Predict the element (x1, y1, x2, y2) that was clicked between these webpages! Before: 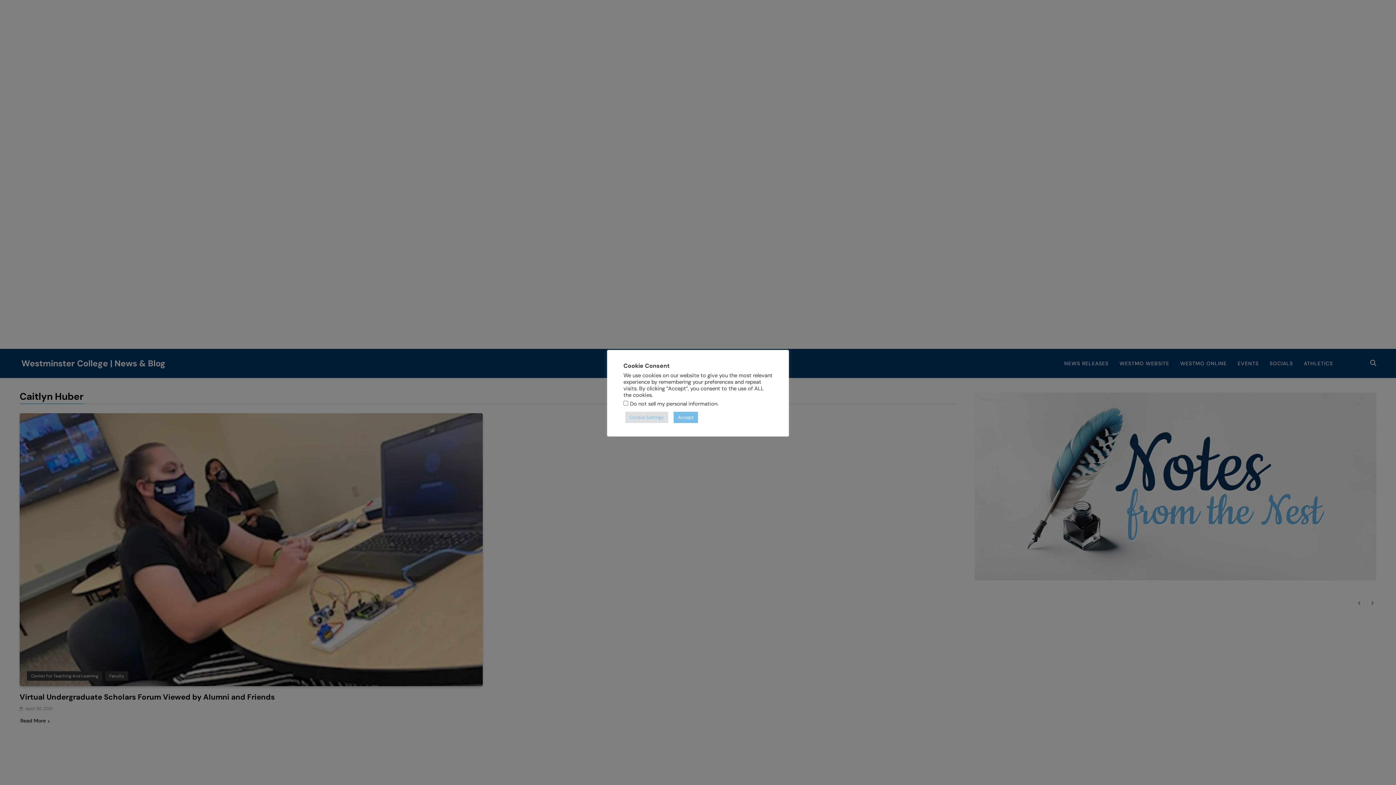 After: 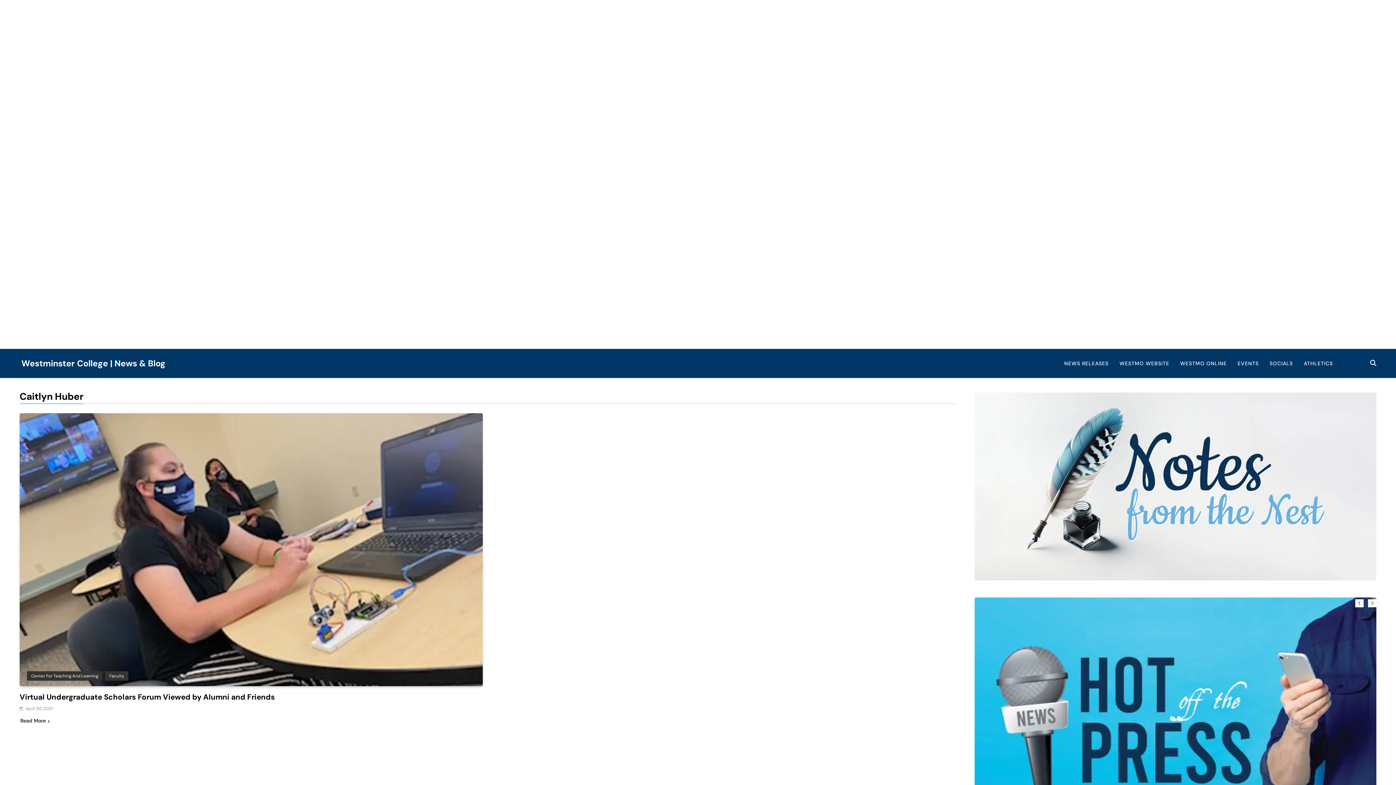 Action: bbox: (673, 412, 698, 423) label: Accept